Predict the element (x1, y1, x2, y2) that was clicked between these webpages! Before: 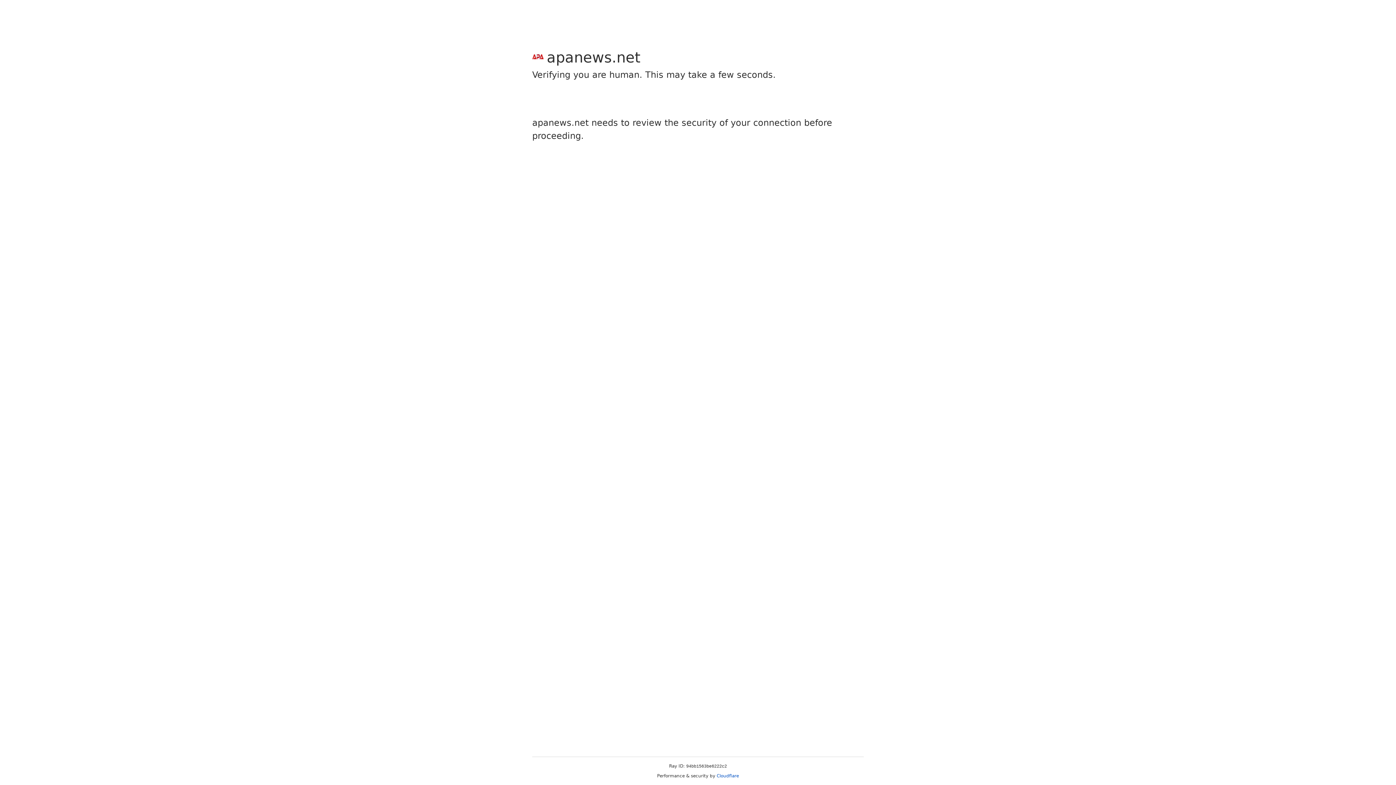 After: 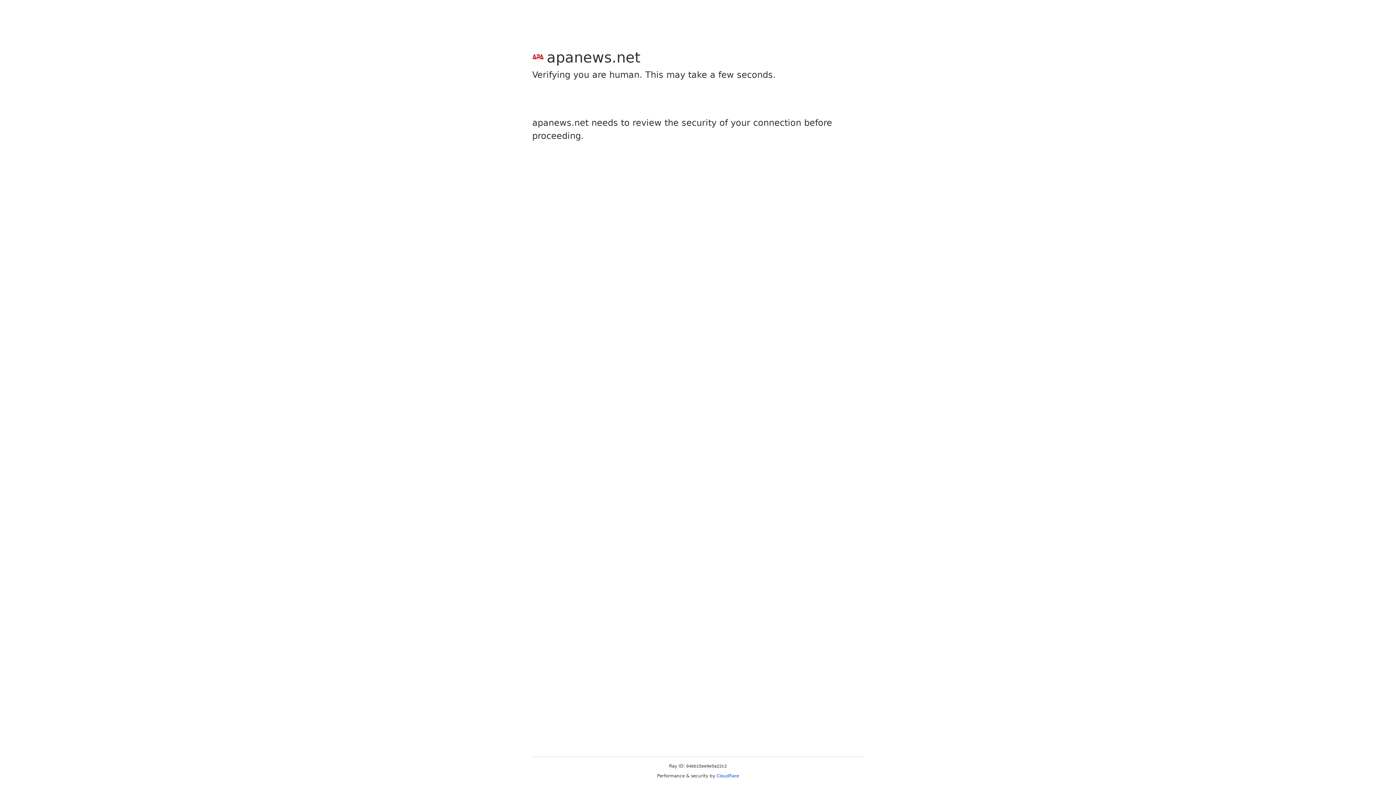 Action: bbox: (716, 773, 739, 778) label: Cloudflare